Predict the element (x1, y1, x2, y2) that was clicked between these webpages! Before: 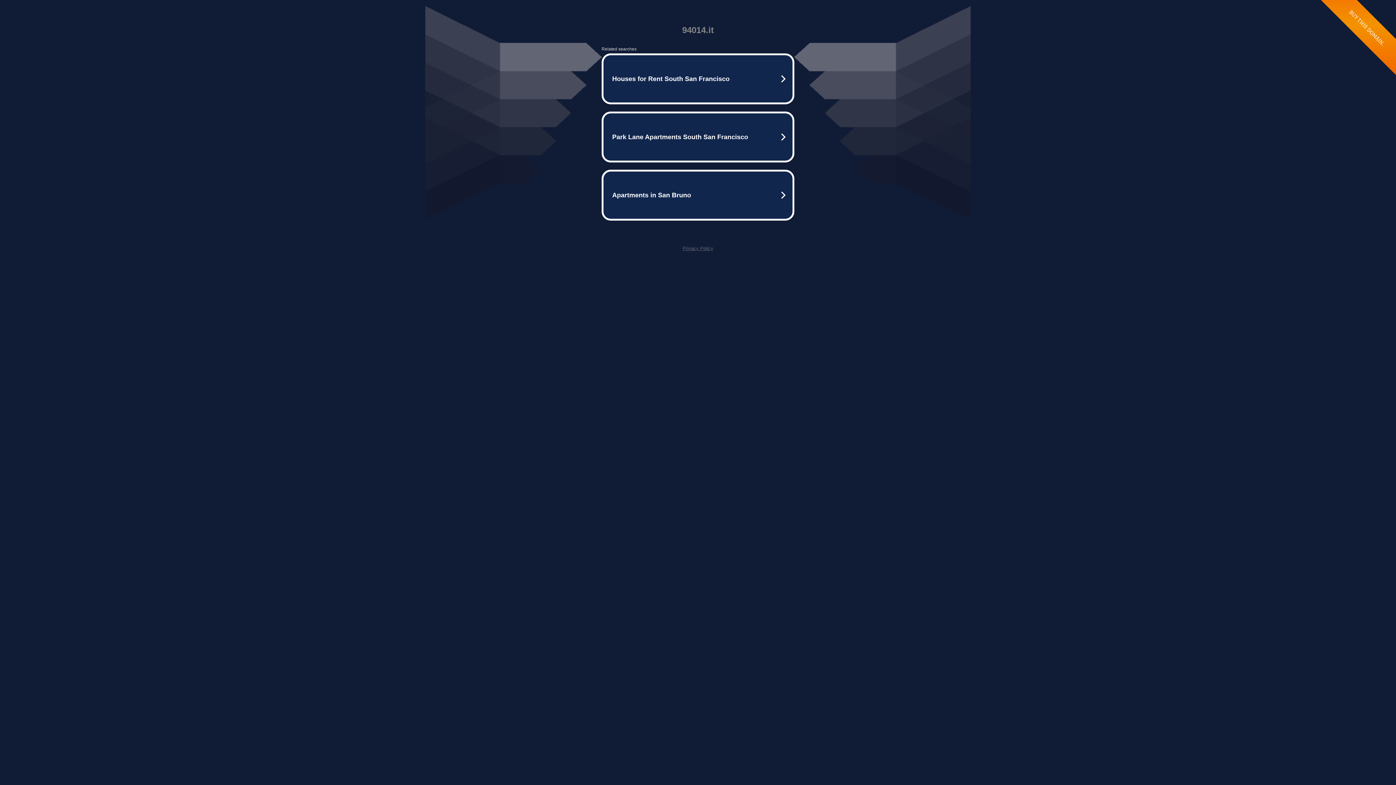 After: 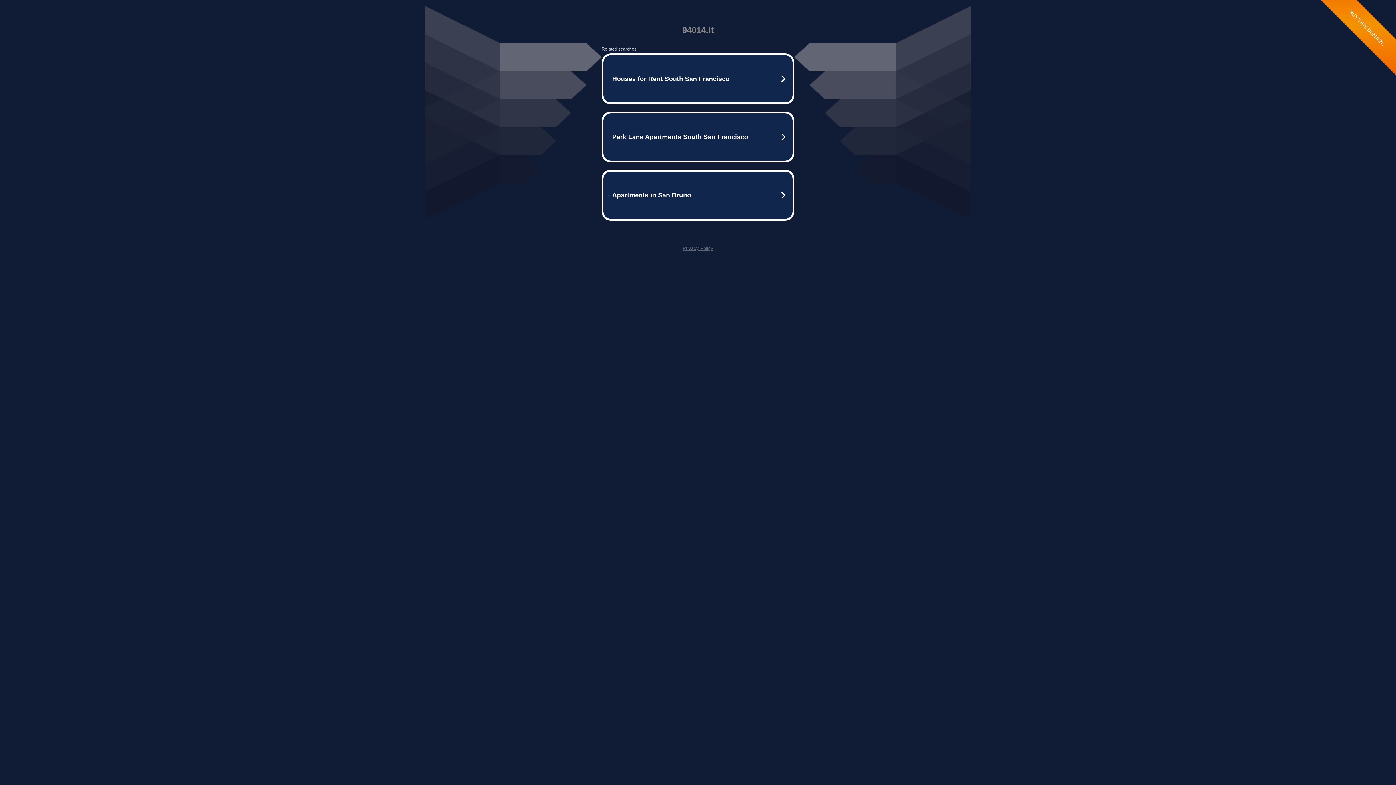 Action: bbox: (682, 245, 713, 251) label: Privacy Policy